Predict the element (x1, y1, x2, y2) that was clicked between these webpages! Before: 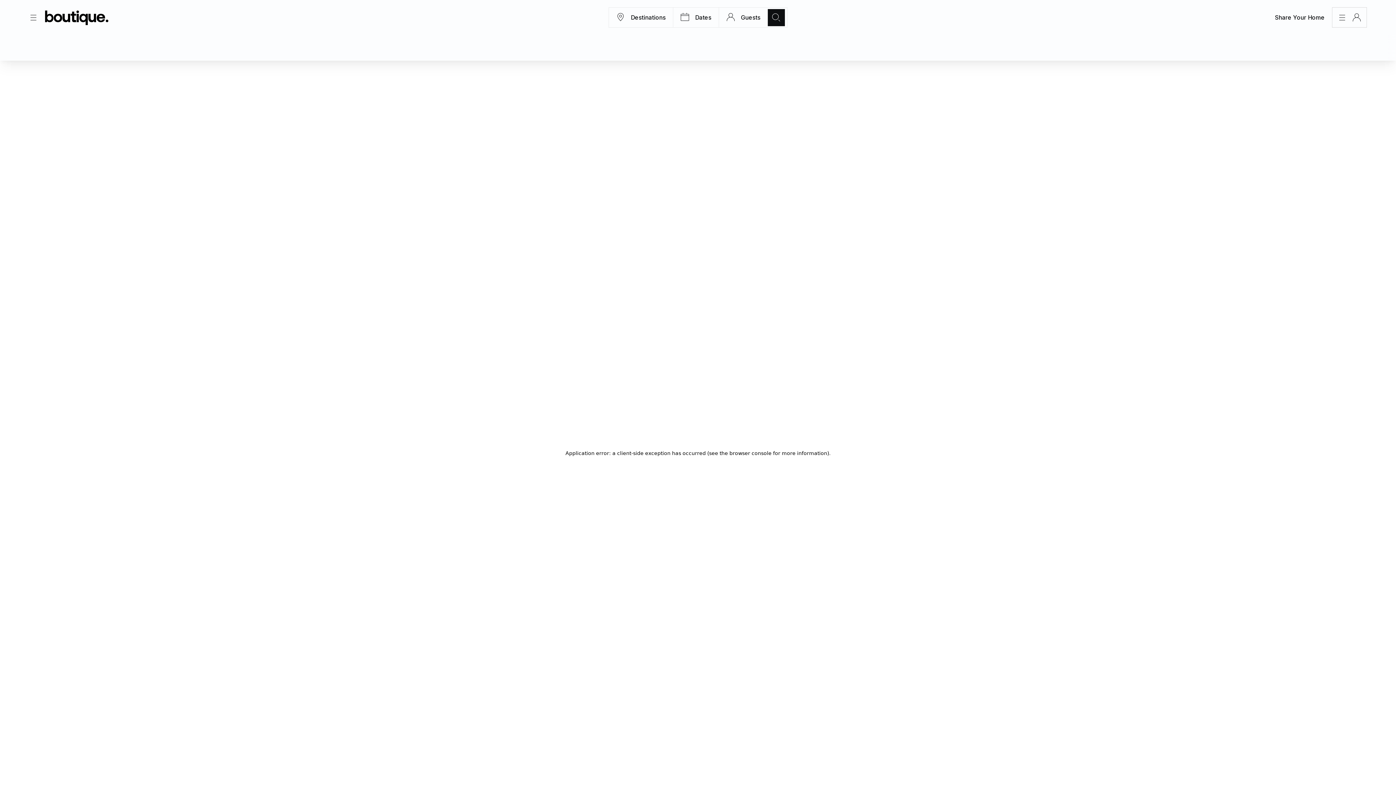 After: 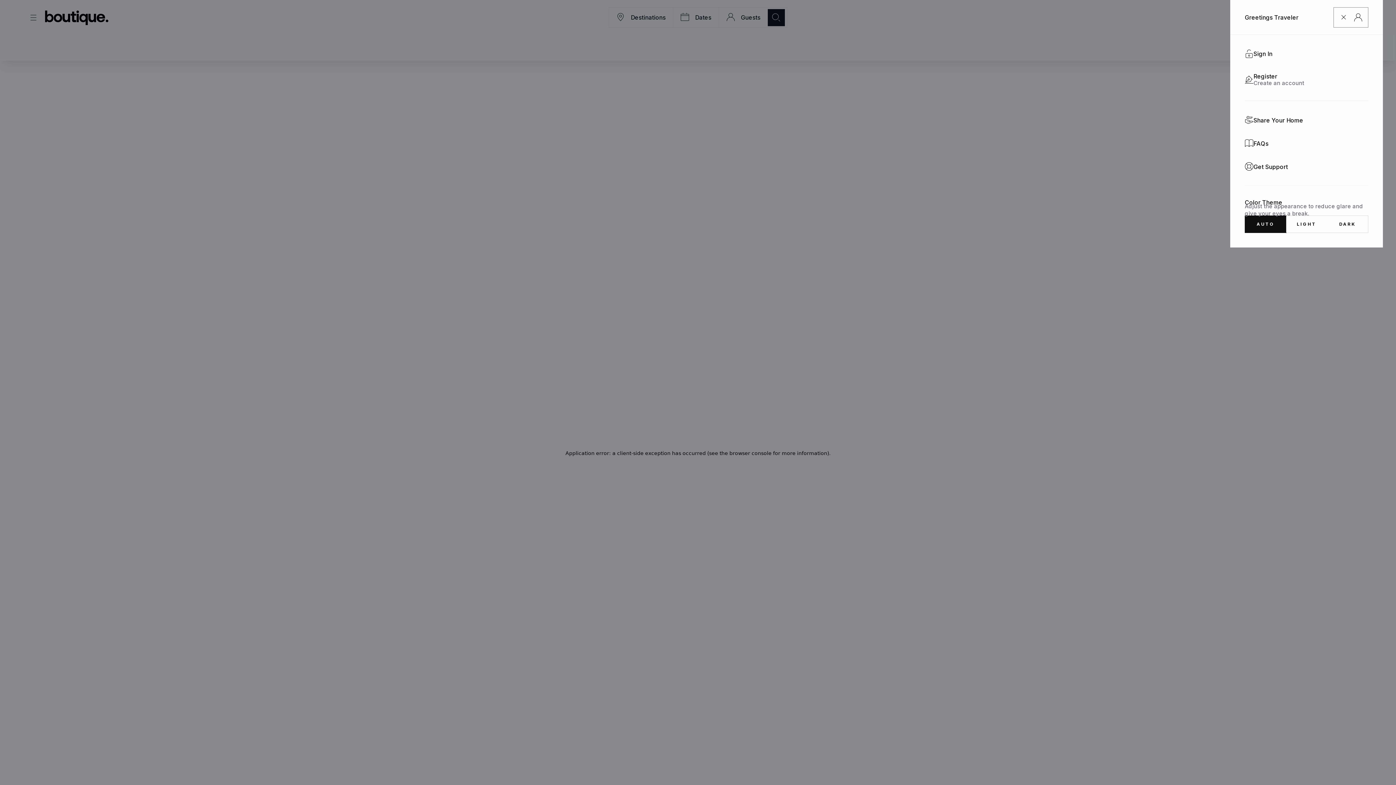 Action: label: BH bbox: (1332, 7, 1367, 27)